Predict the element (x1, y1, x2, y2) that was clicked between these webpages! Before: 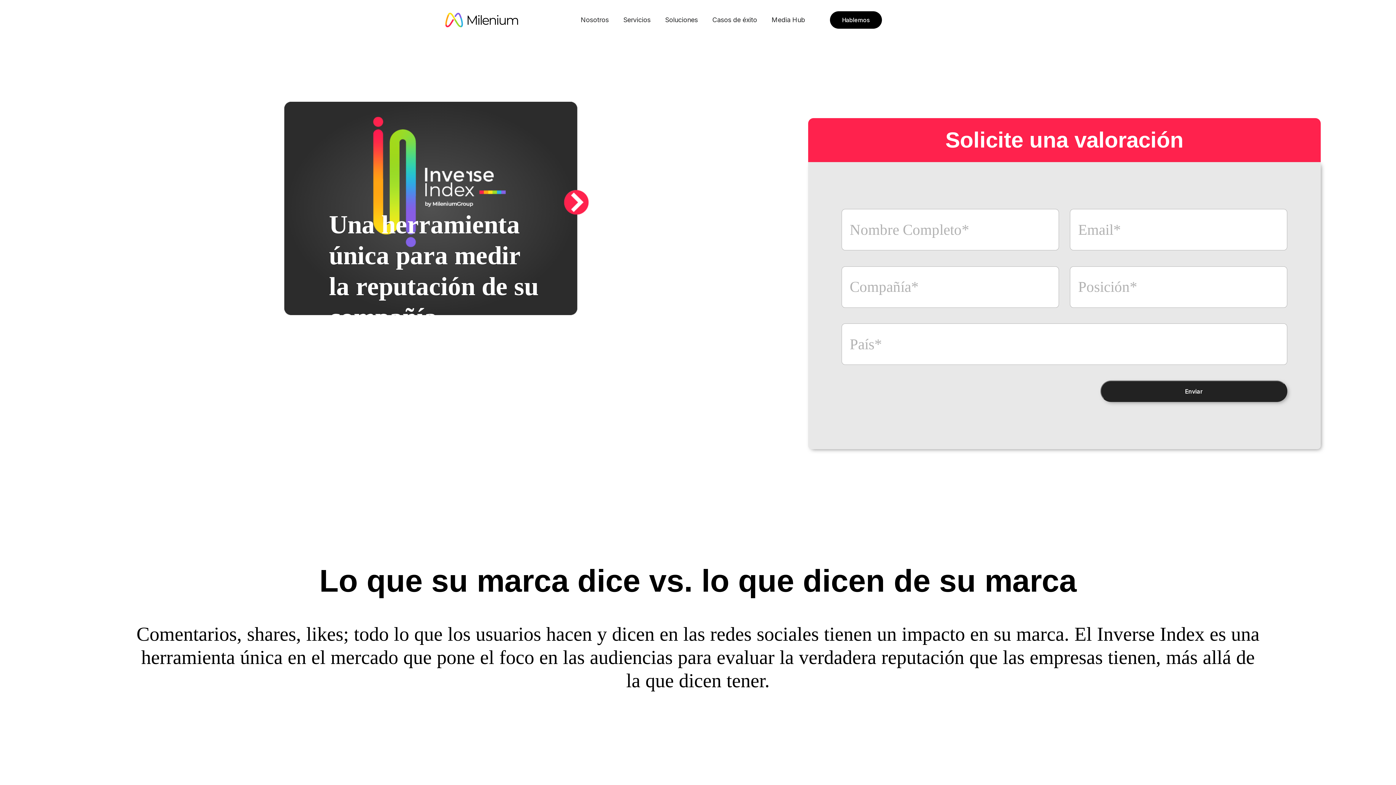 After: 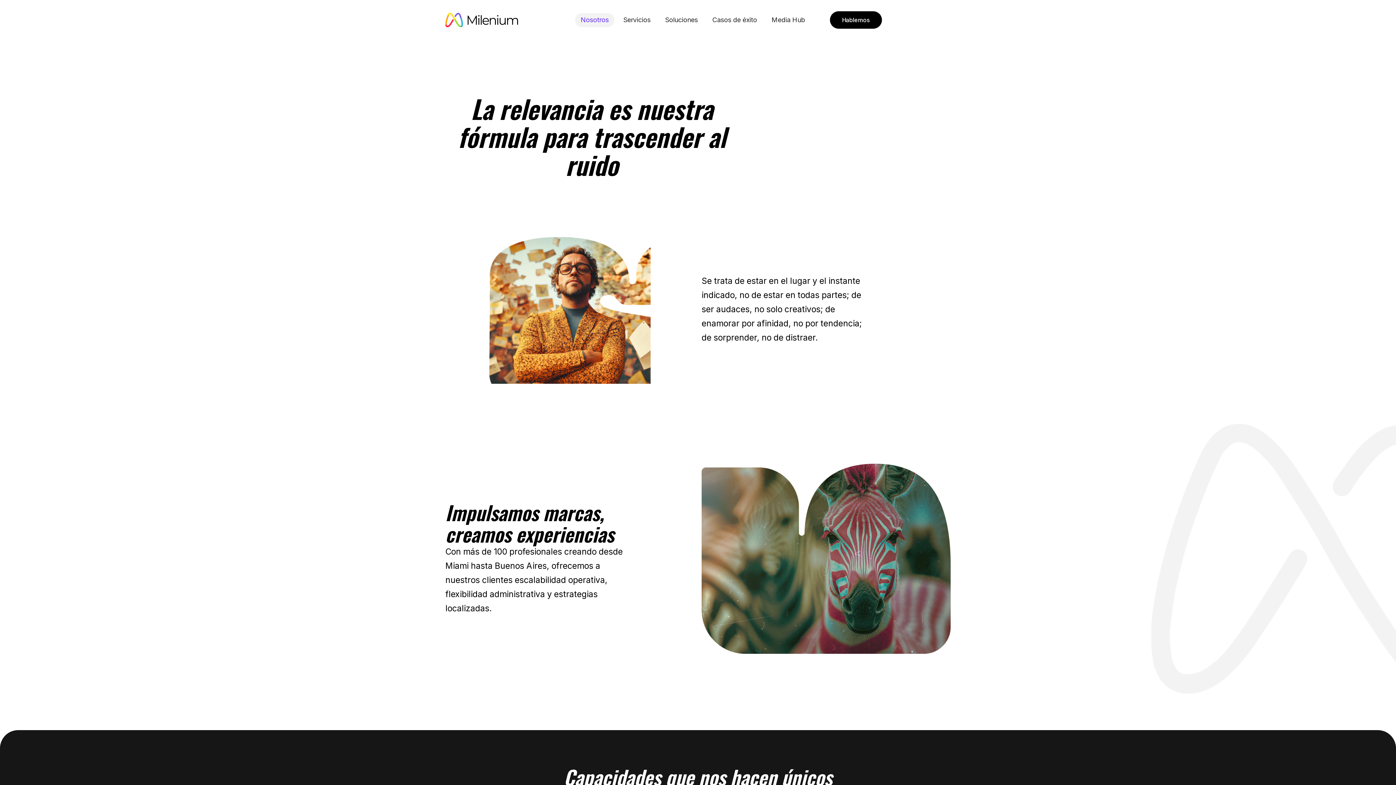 Action: label: Nosotros bbox: (573, 9, 616, 30)